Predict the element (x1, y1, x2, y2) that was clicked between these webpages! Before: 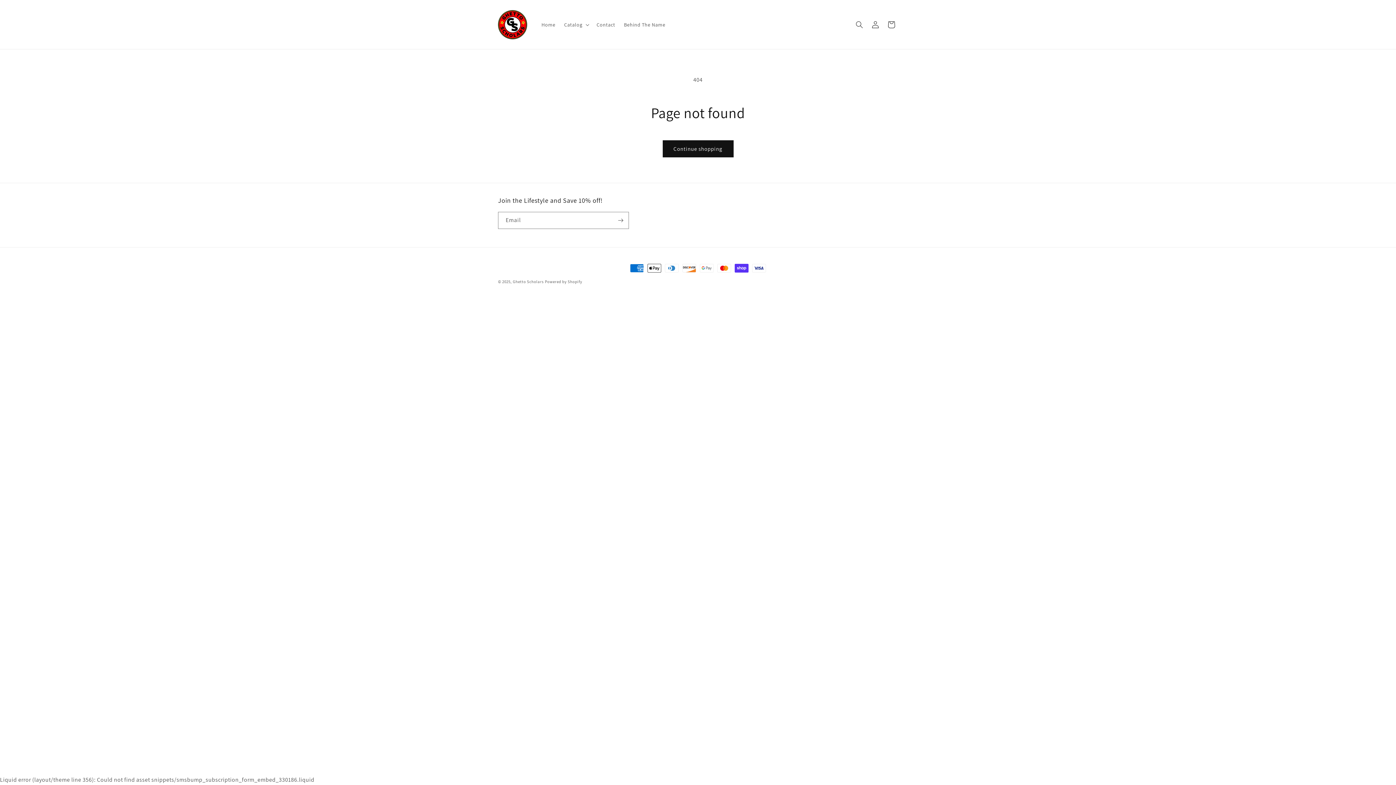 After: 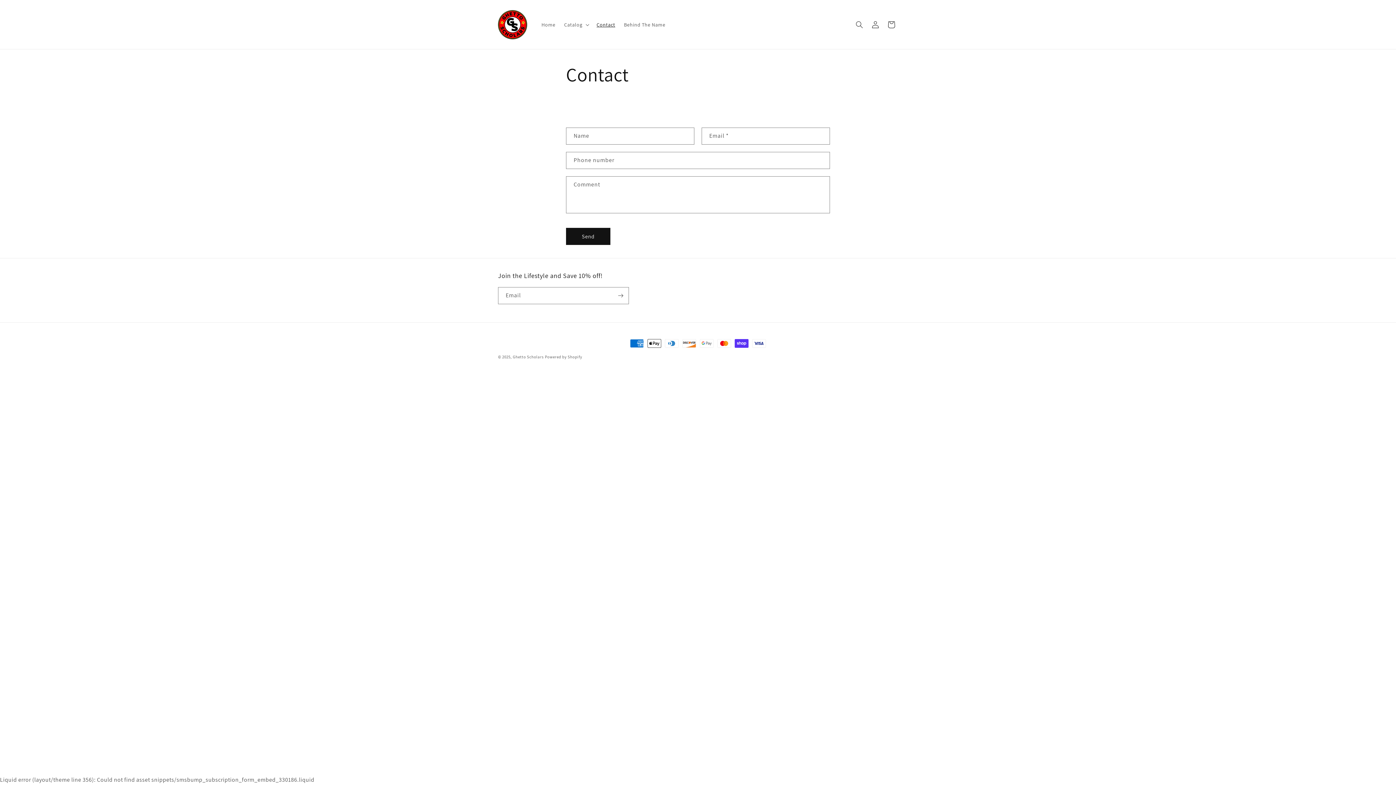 Action: bbox: (592, 16, 619, 32) label: Contact